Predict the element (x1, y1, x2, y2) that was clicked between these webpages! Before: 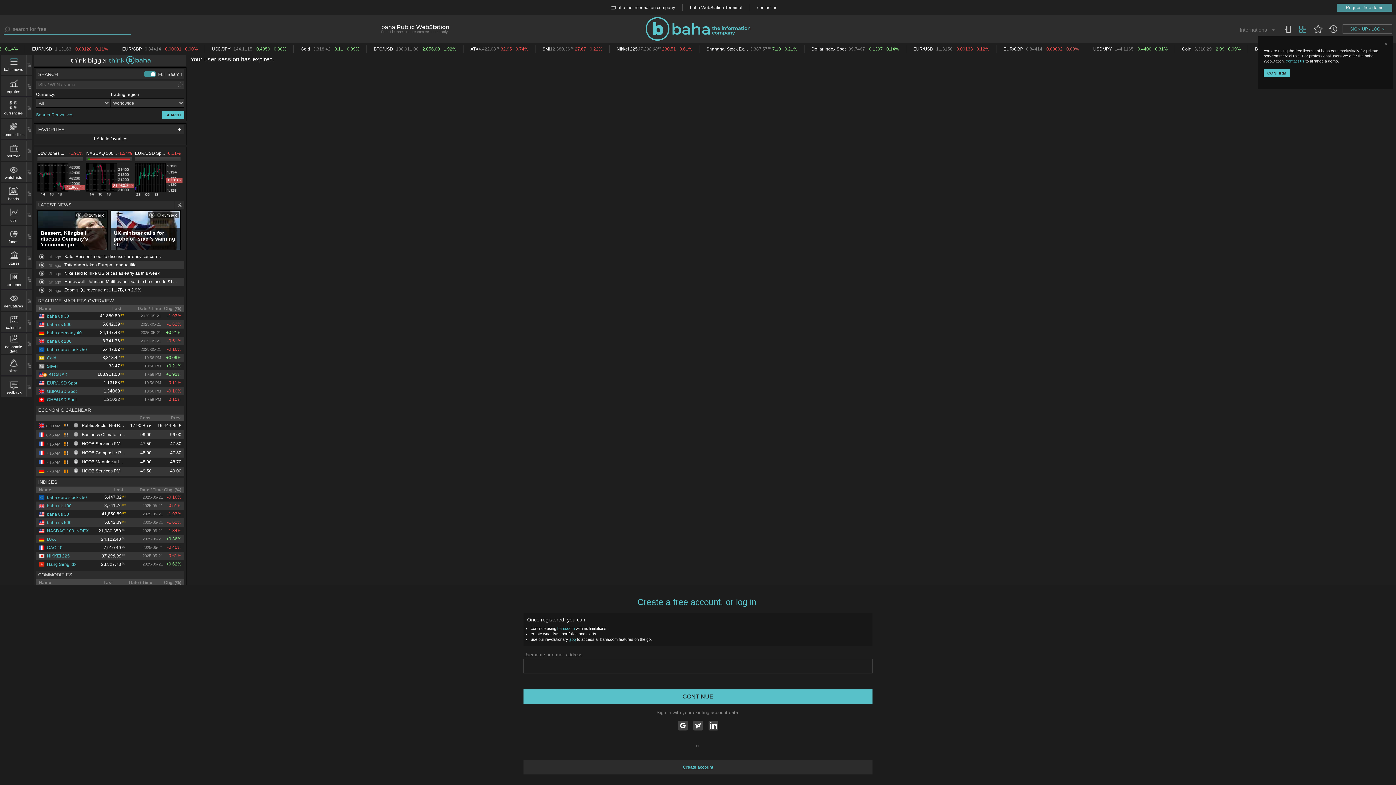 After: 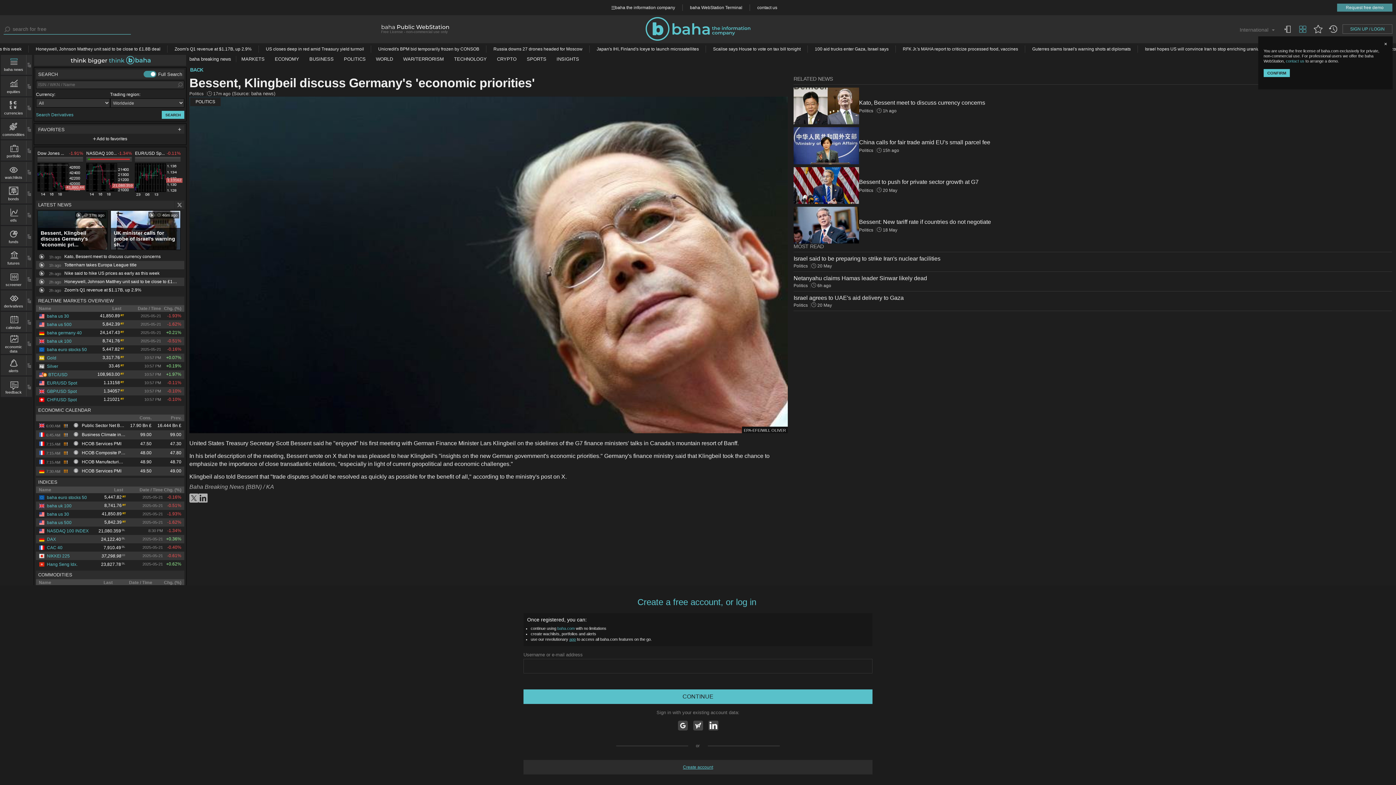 Action: label: 16m ago
Bessent, Klingbeil discuss Germany's 'economic pri... bbox: (37, 210, 107, 250)